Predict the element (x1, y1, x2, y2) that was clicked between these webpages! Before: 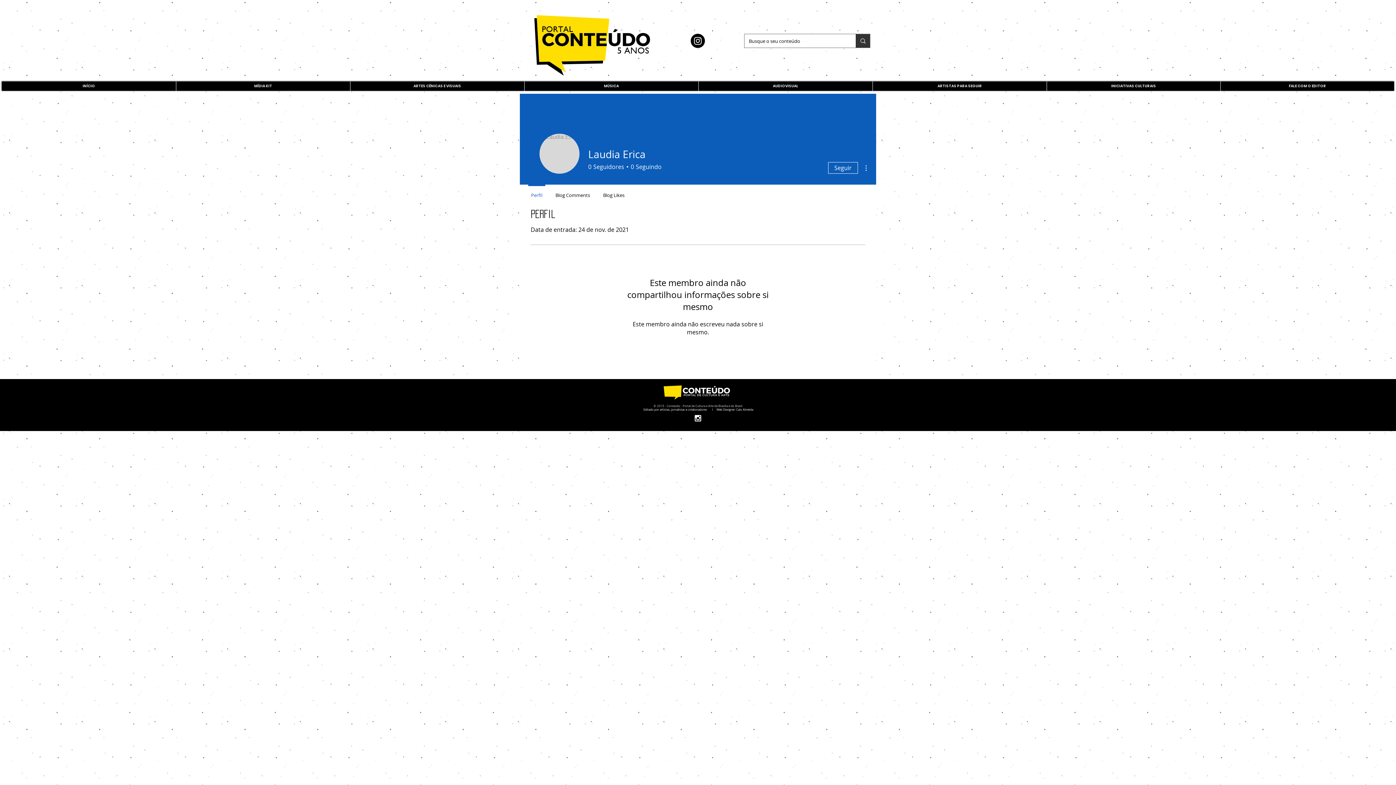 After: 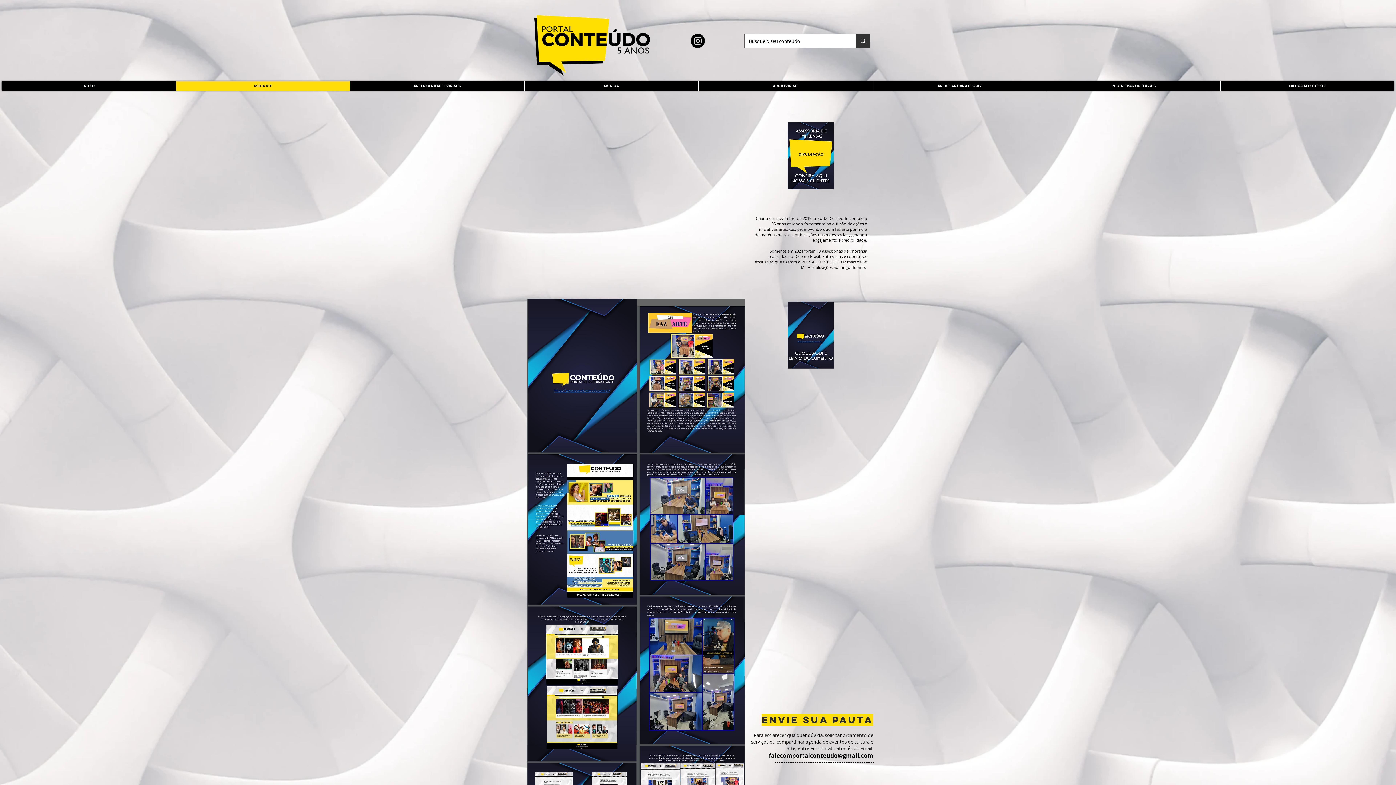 Action: bbox: (176, 81, 350, 90) label: MÍDIA KIT